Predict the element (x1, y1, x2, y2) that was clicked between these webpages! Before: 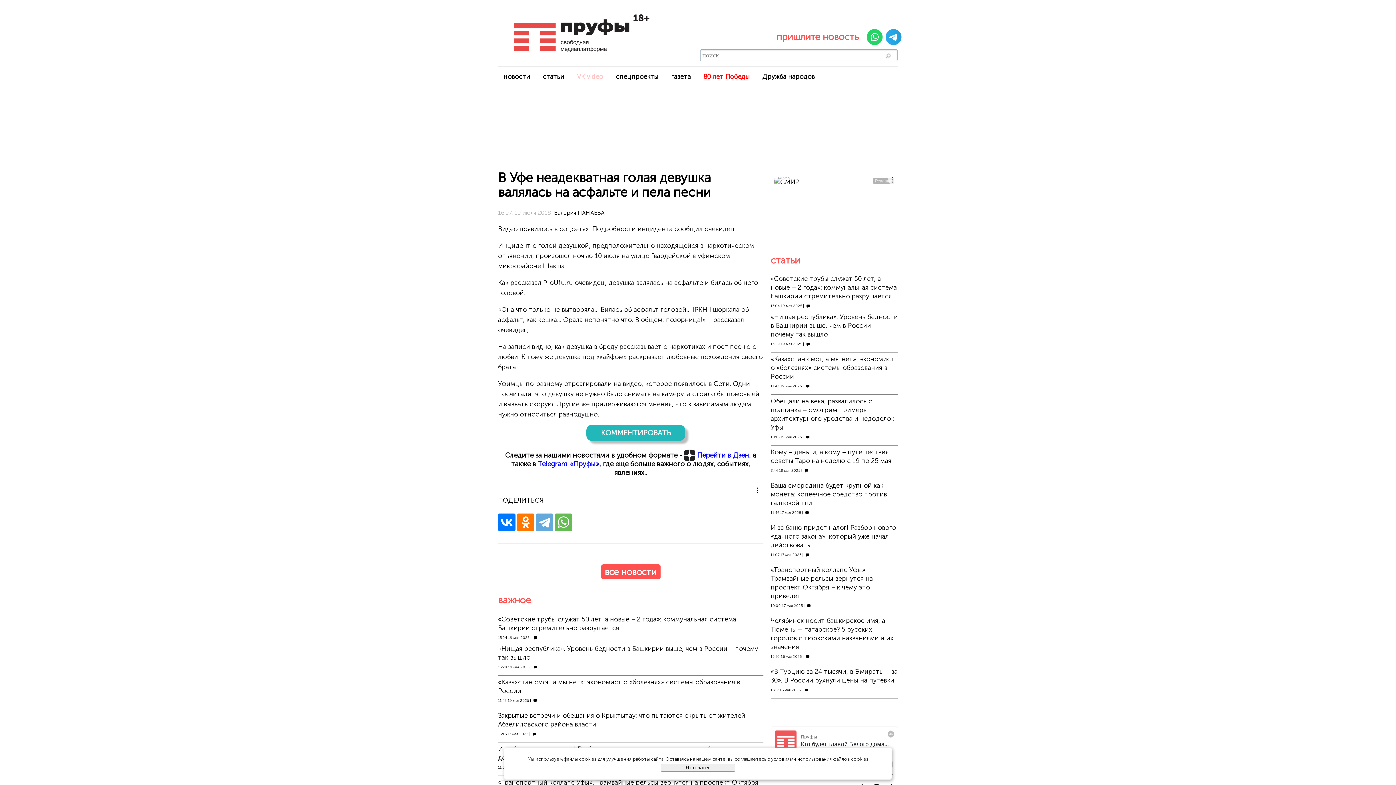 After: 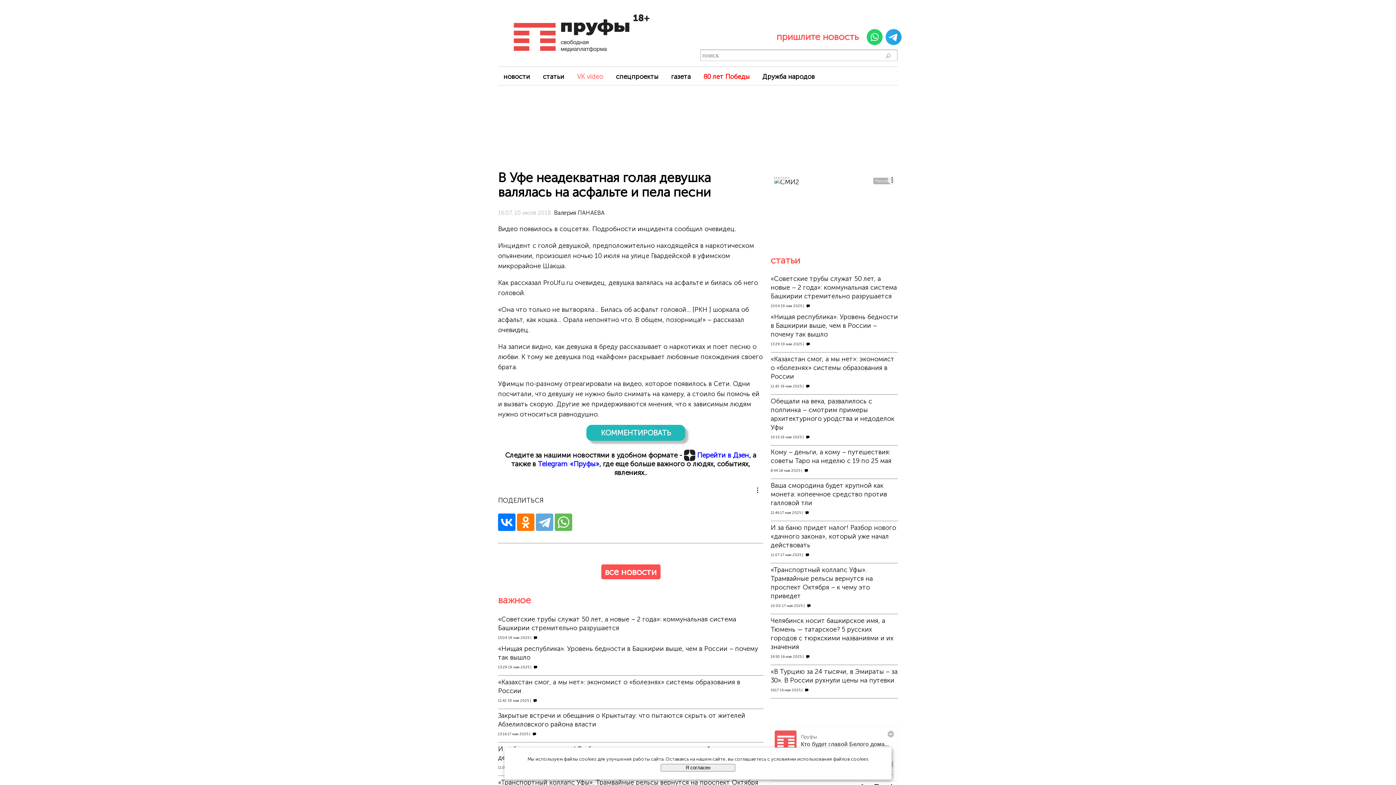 Action: bbox: (865, 44, 882, 52)